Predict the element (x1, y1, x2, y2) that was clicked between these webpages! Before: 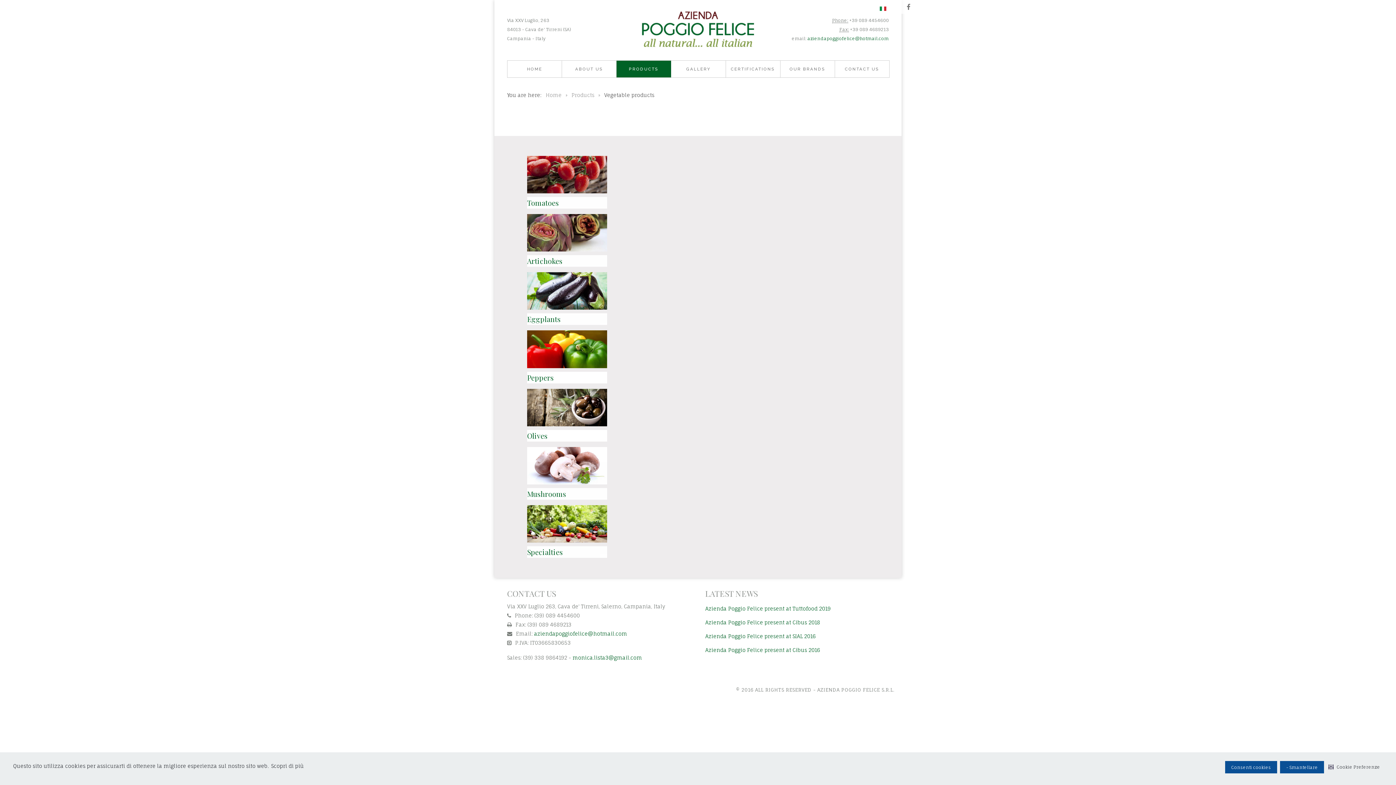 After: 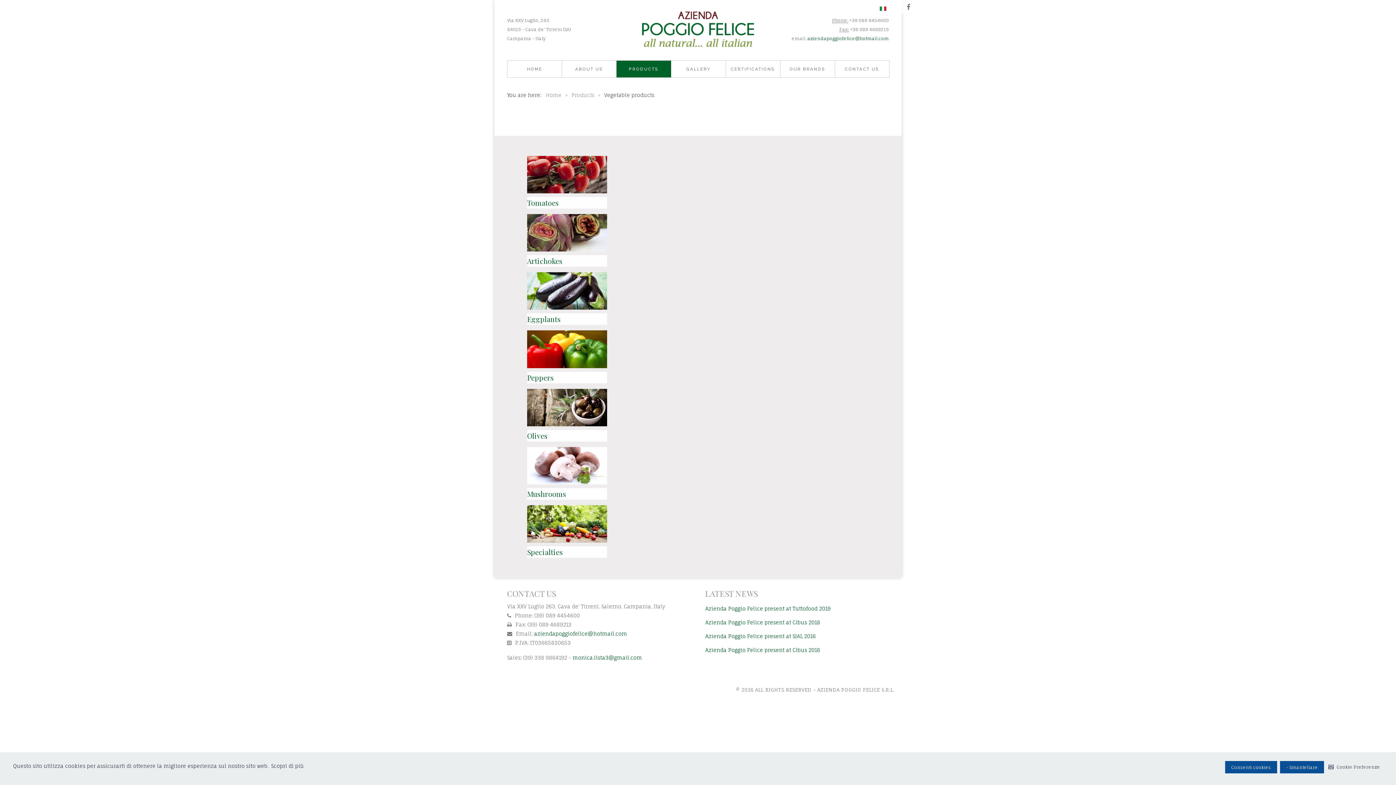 Action: bbox: (640, 10, 756, 47)